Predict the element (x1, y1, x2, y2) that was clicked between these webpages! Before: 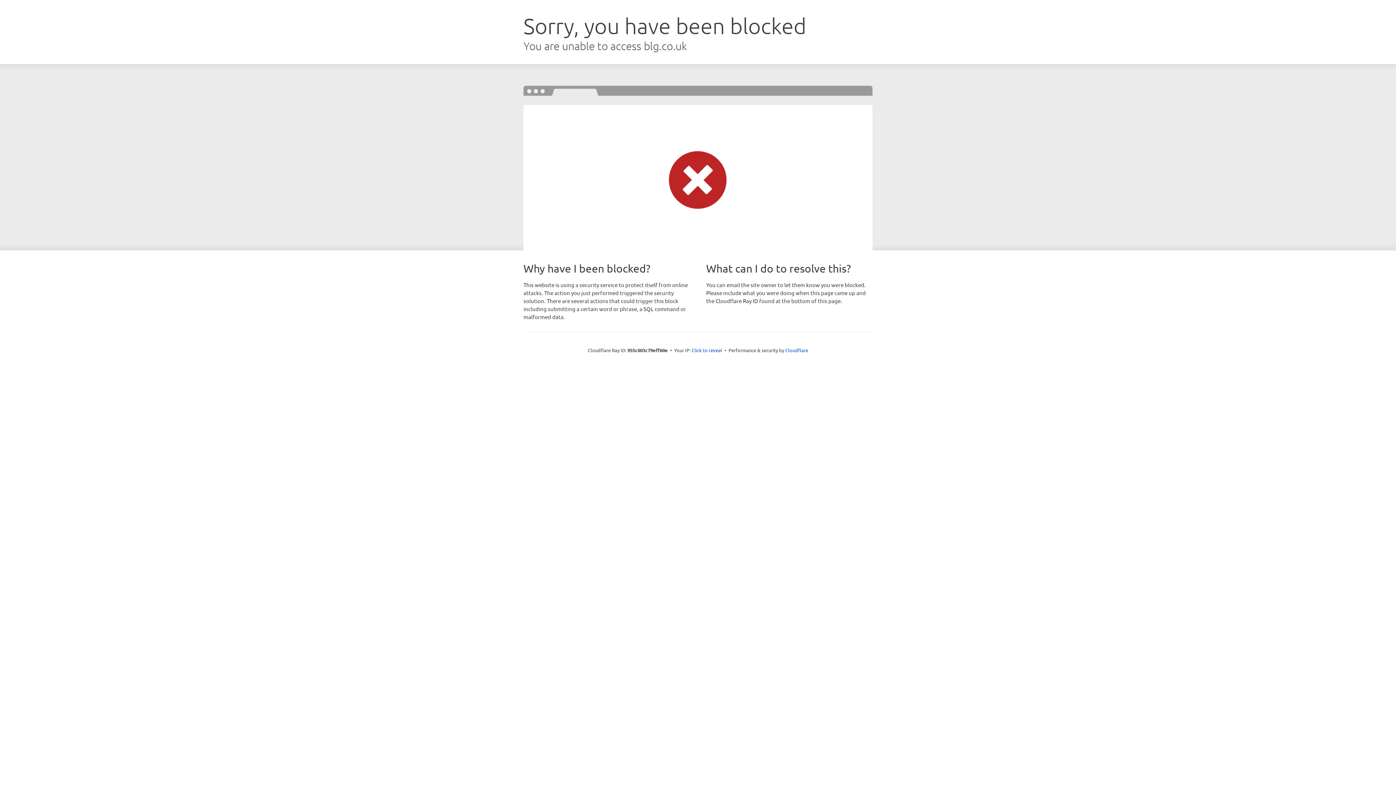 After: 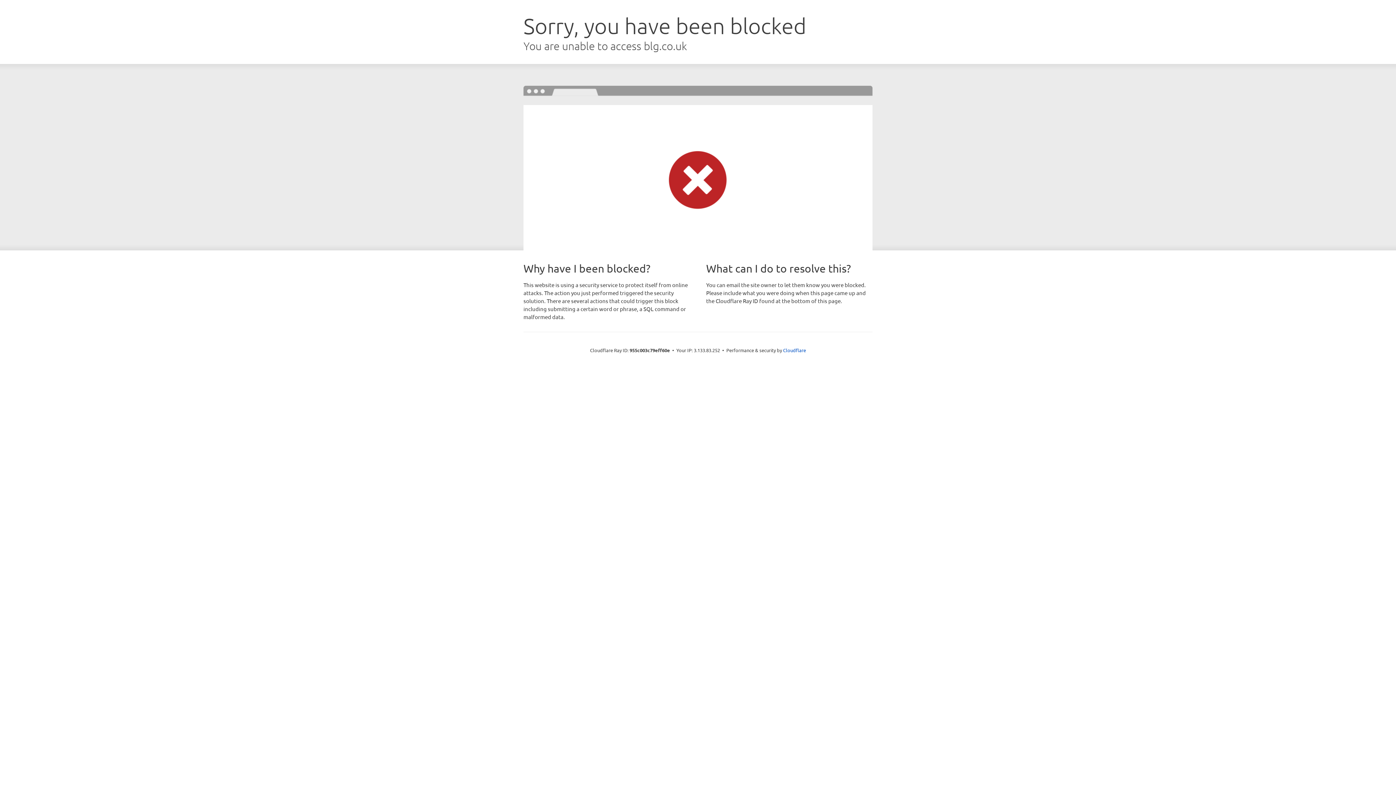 Action: label: Click to reveal bbox: (691, 346, 722, 353)